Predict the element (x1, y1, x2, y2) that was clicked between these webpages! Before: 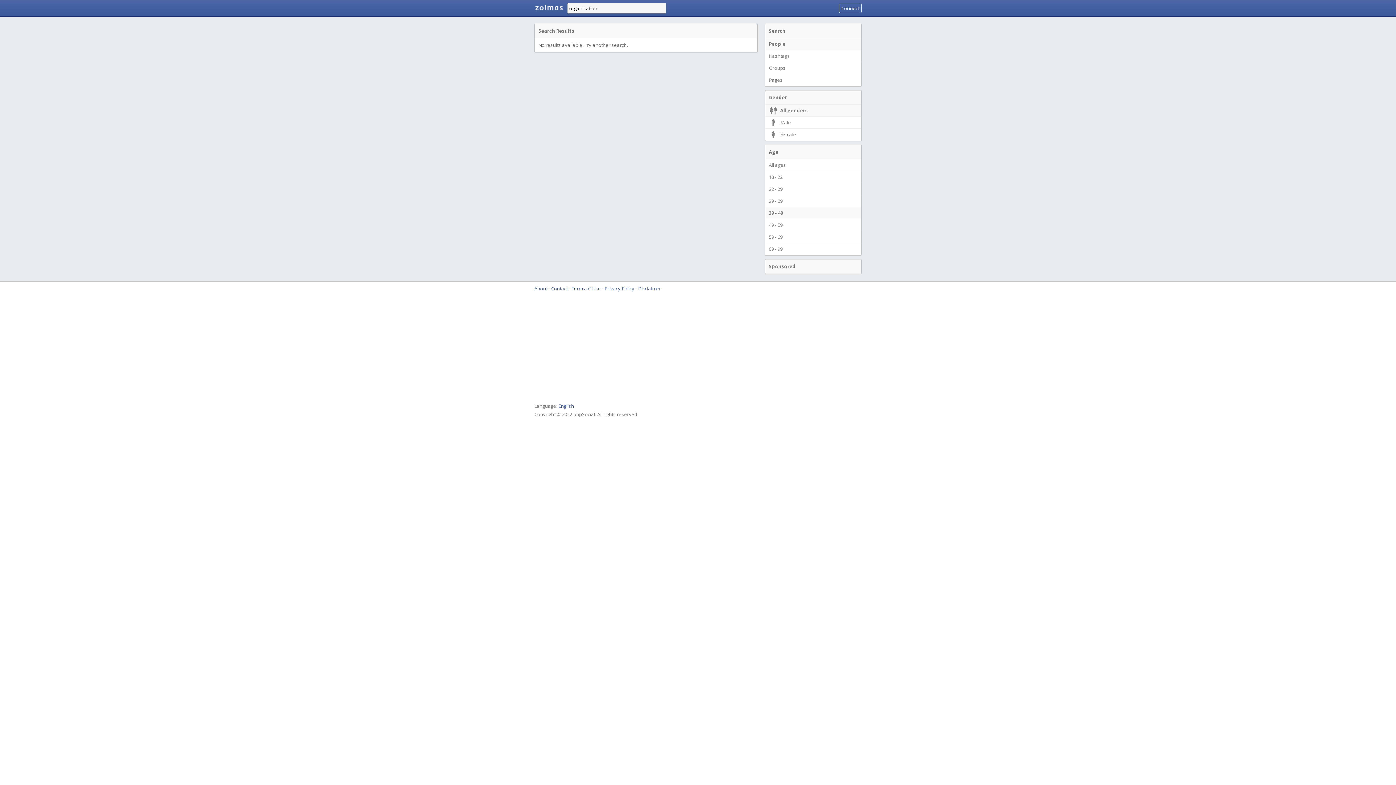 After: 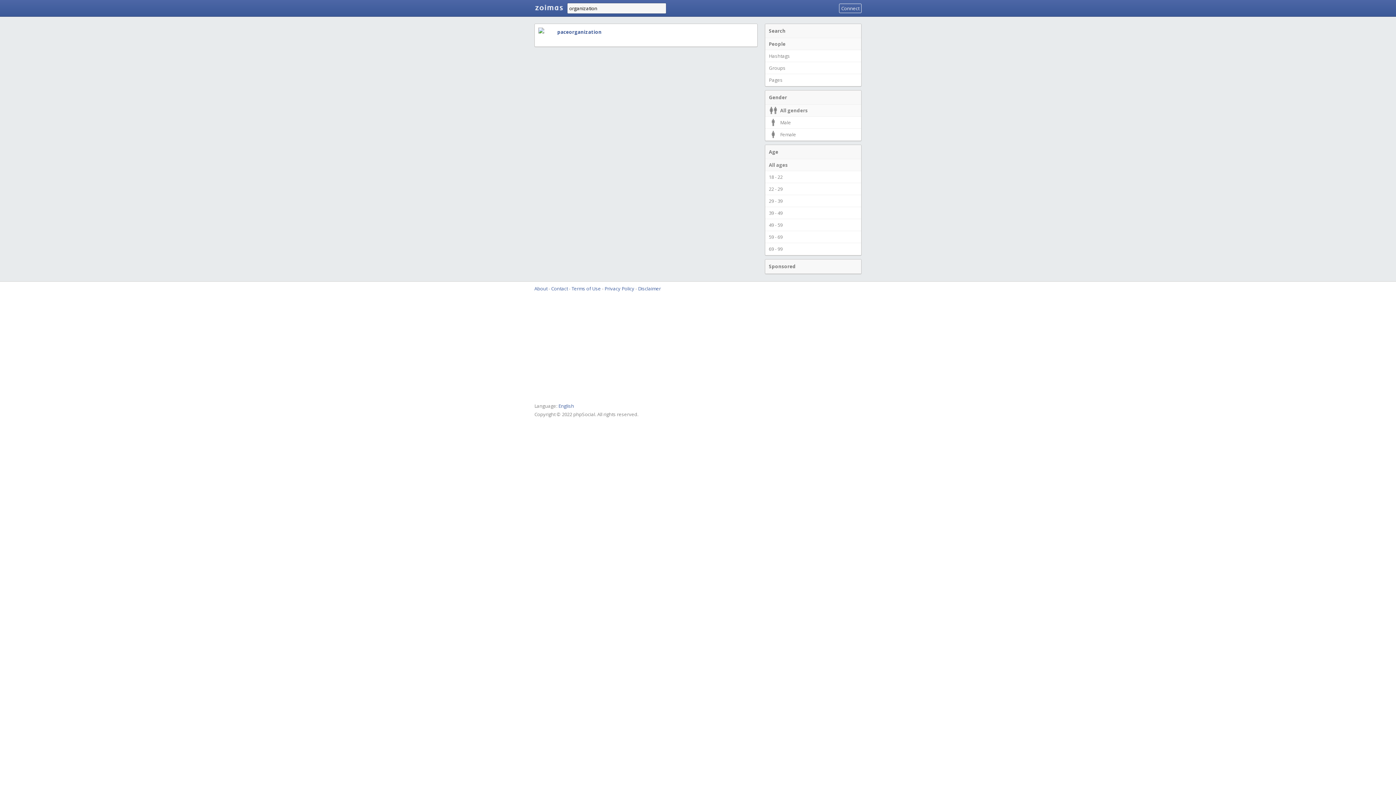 Action: label: People bbox: (765, 37, 861, 50)